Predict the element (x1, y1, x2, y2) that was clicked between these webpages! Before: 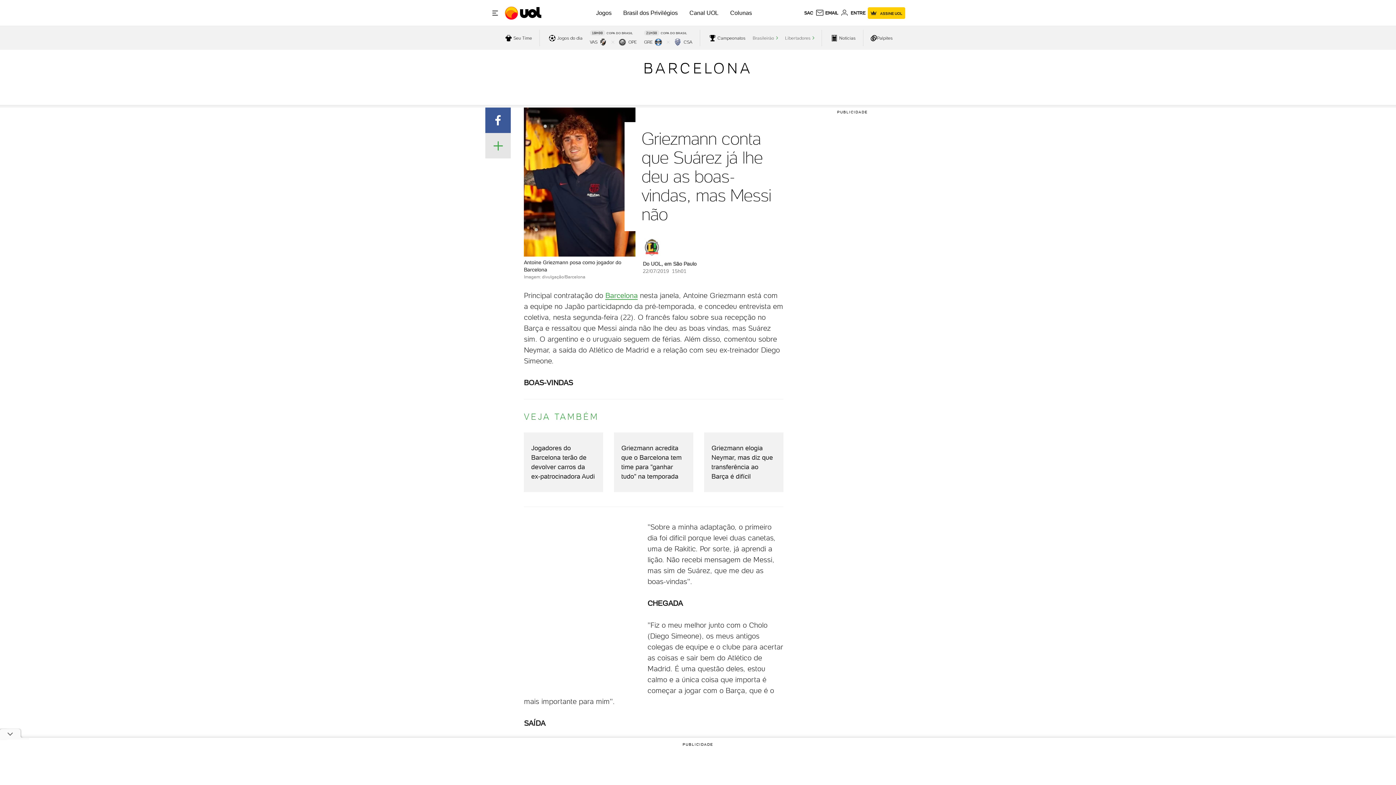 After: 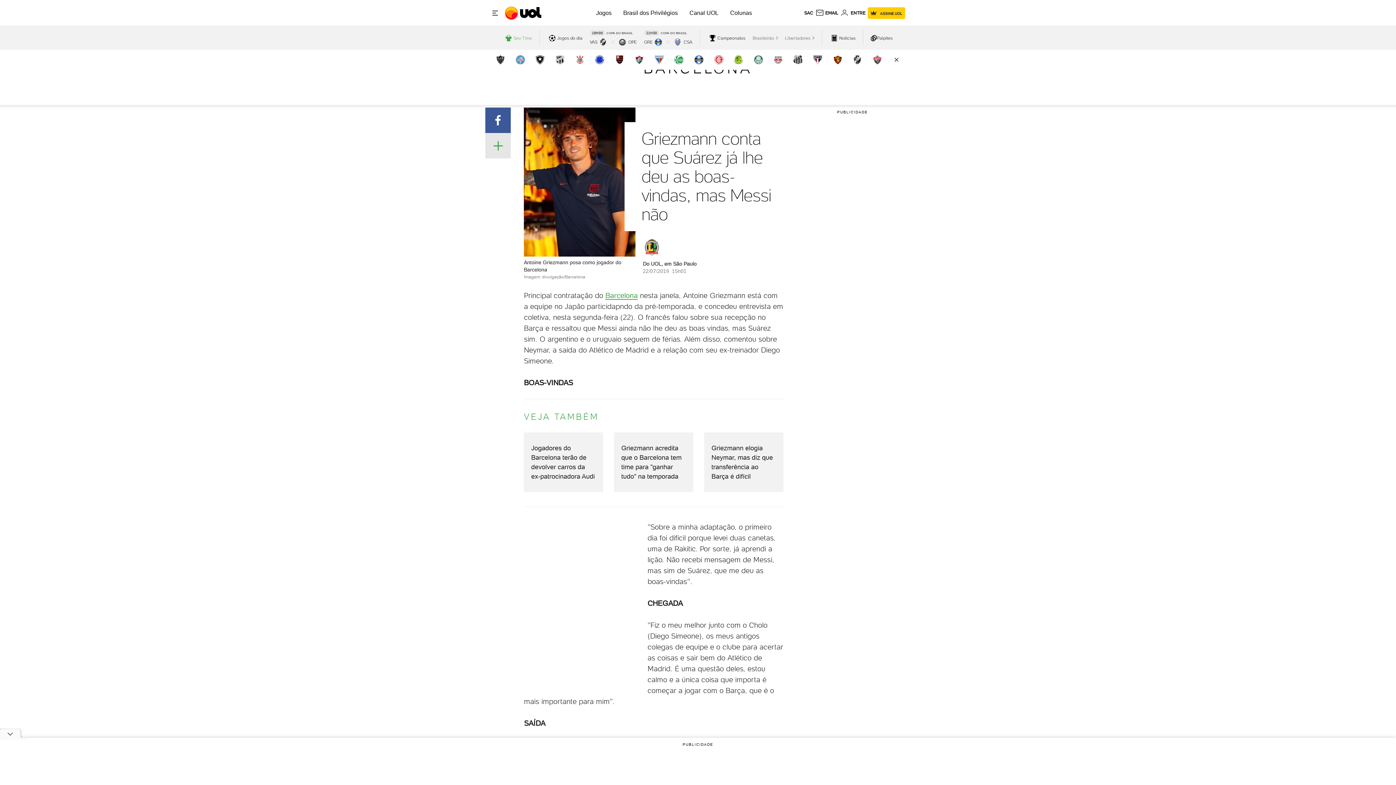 Action: label: Seu Time bbox: (503, 32, 532, 43)